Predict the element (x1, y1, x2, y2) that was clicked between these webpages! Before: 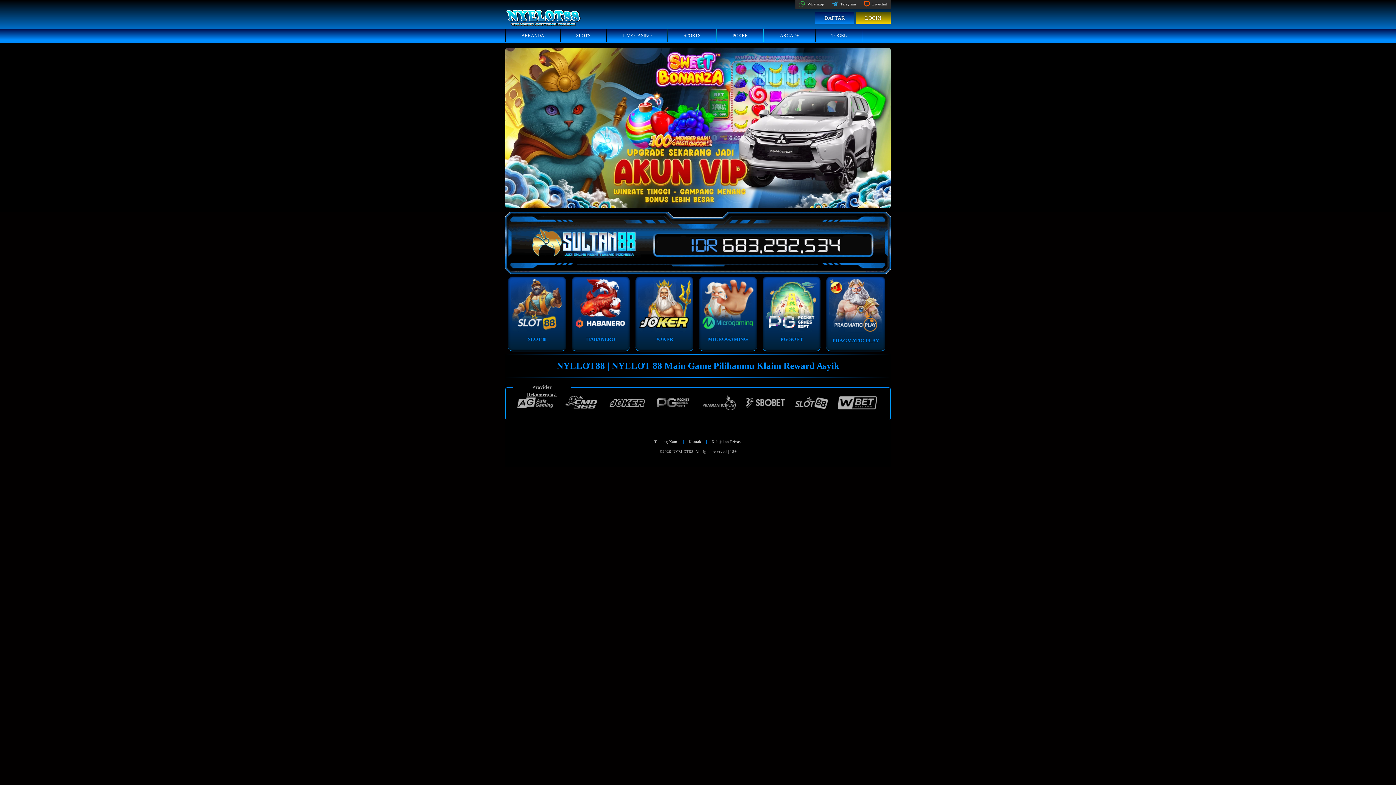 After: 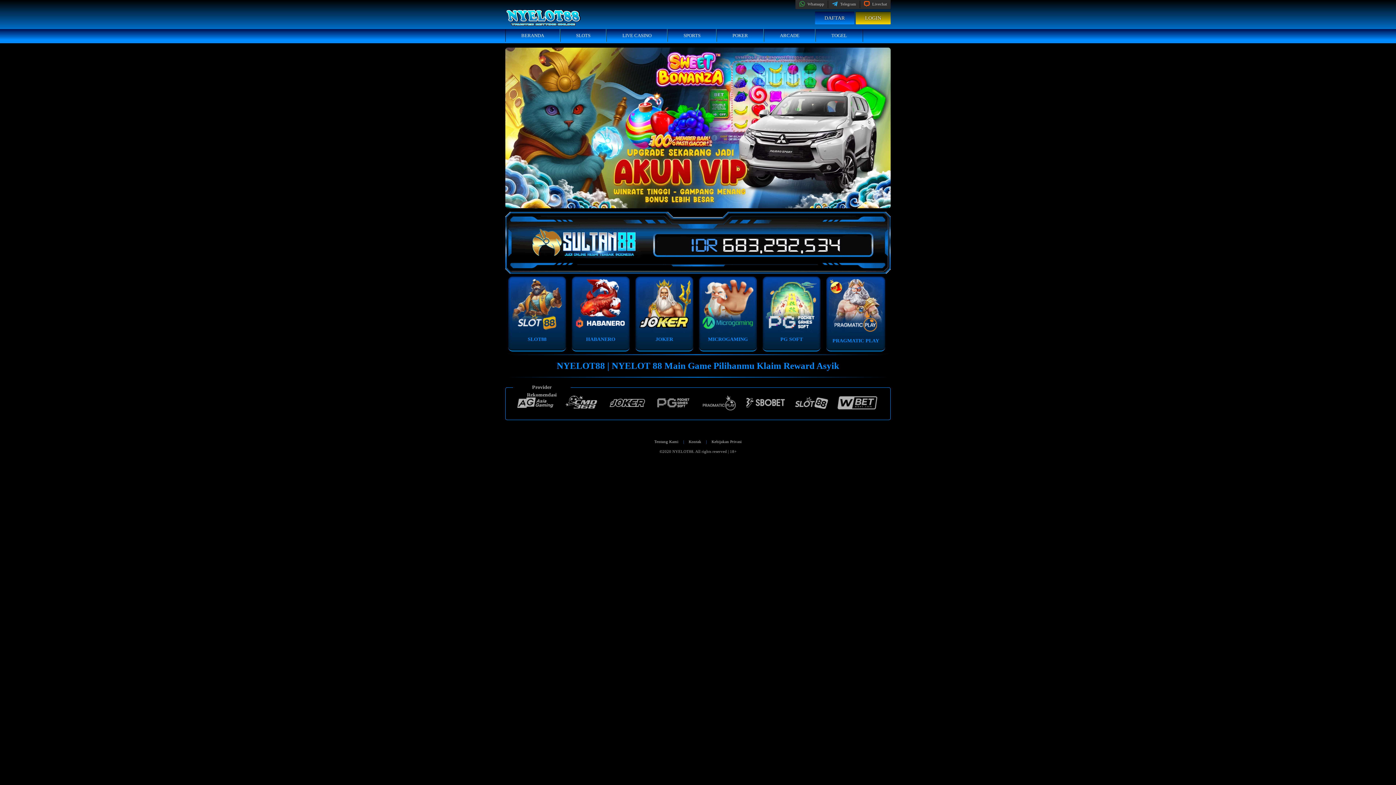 Action: bbox: (857, 13, 889, 22) label: LOGIN